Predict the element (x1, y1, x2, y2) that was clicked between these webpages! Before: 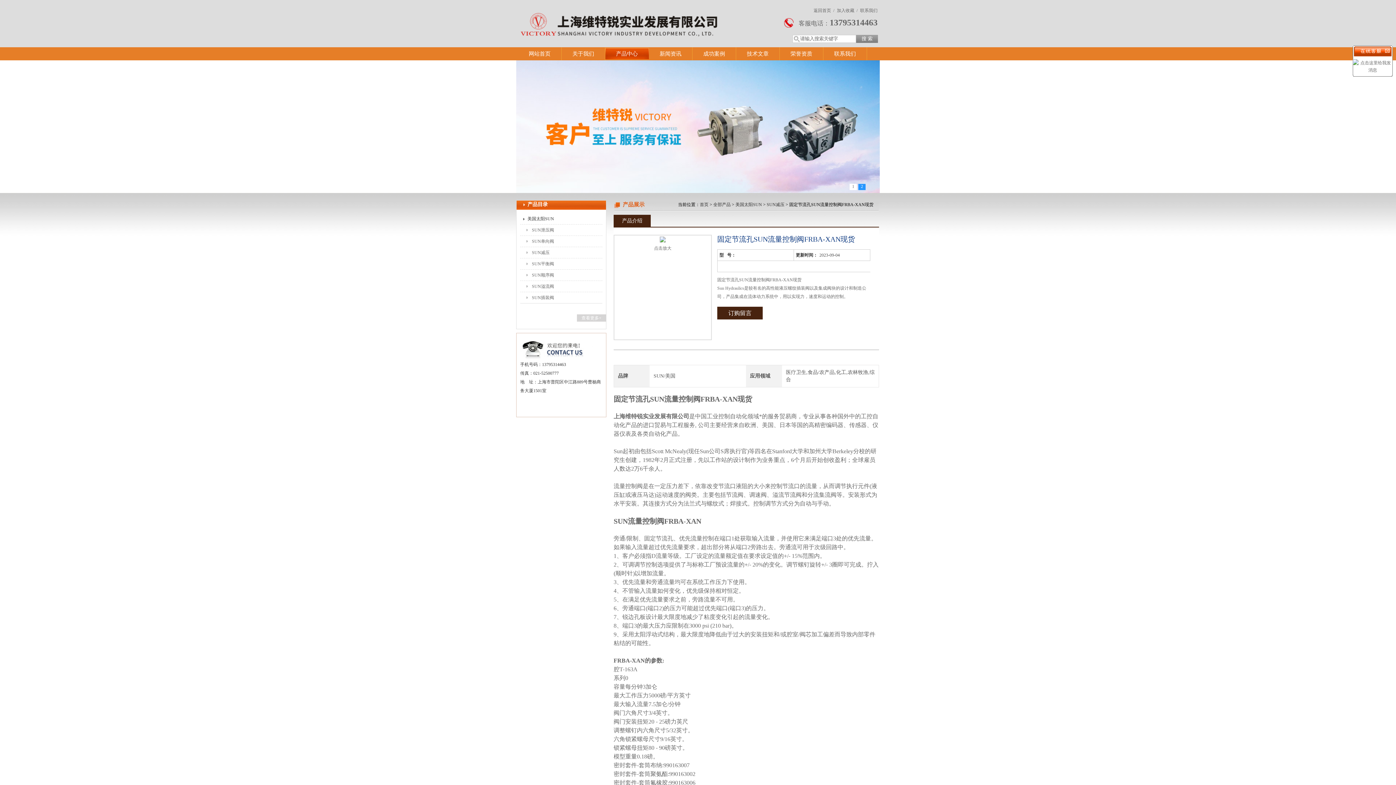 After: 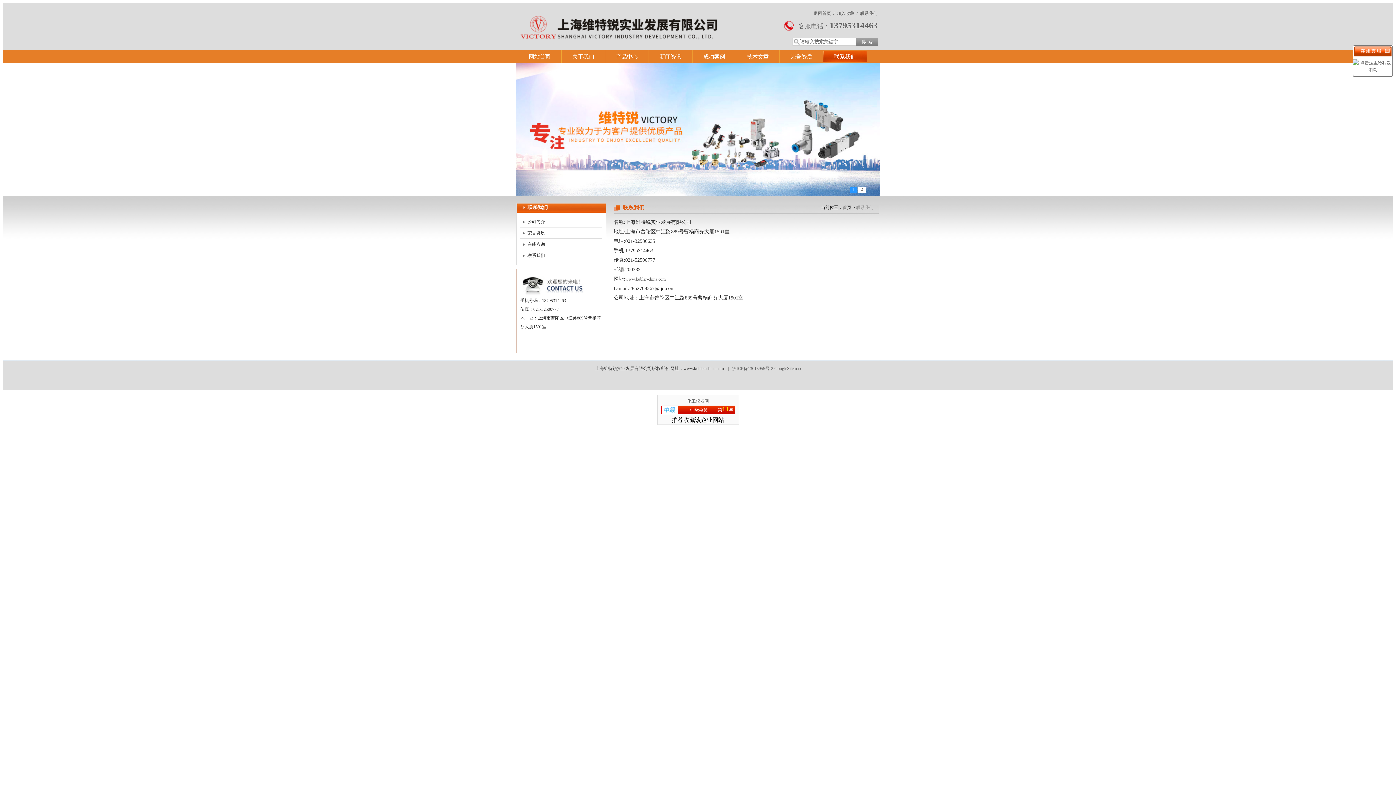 Action: label: 联系我们 bbox: (860, 7, 878, 14)